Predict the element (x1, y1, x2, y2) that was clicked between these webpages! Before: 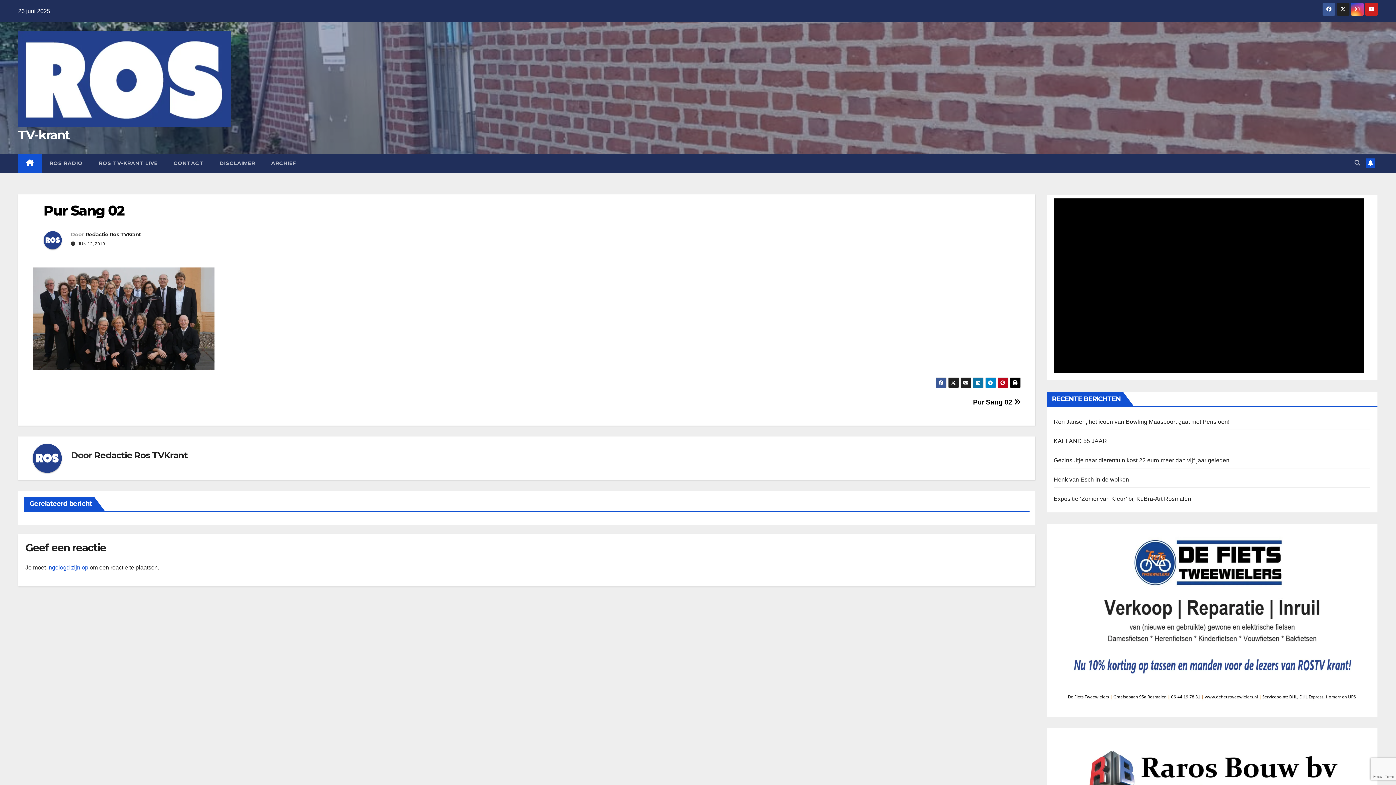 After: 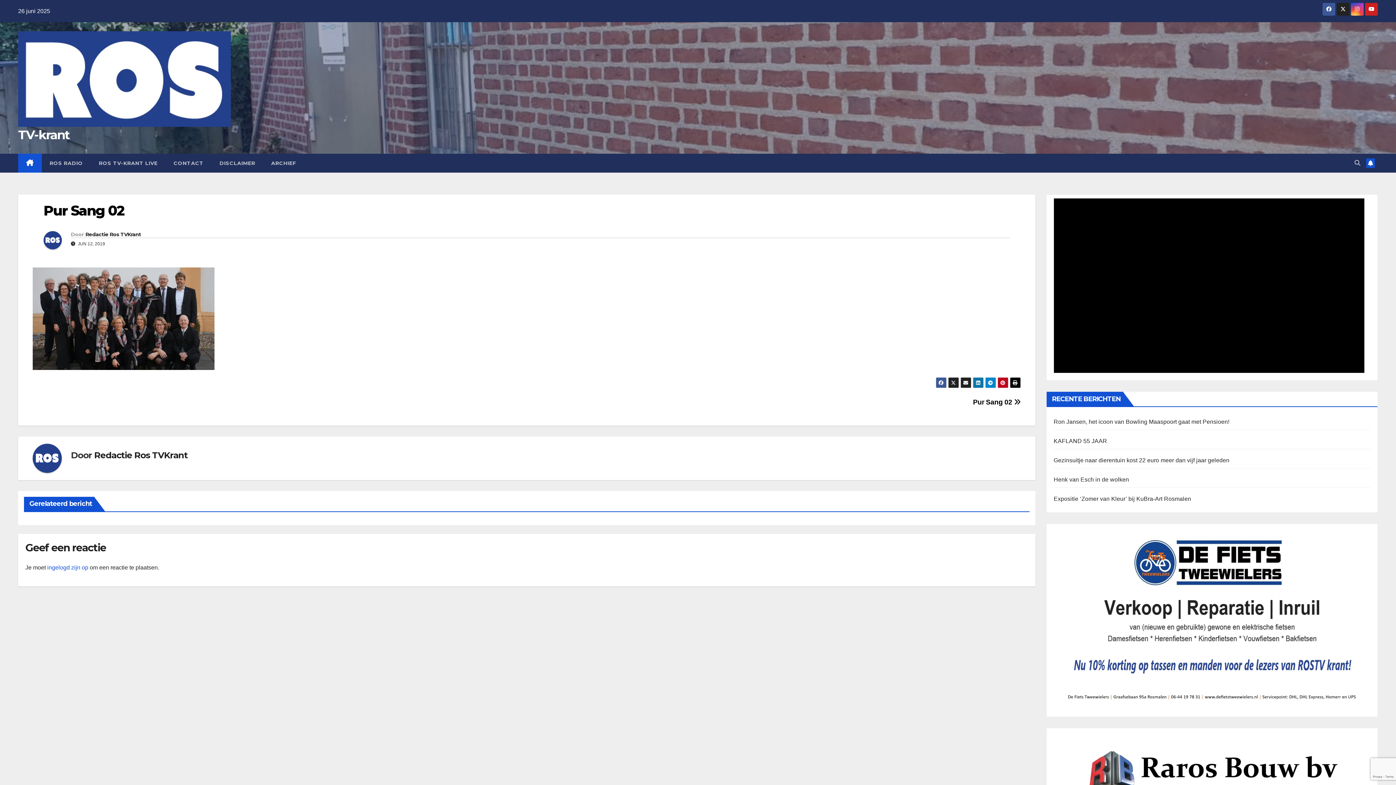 Action: bbox: (985, 377, 996, 388)